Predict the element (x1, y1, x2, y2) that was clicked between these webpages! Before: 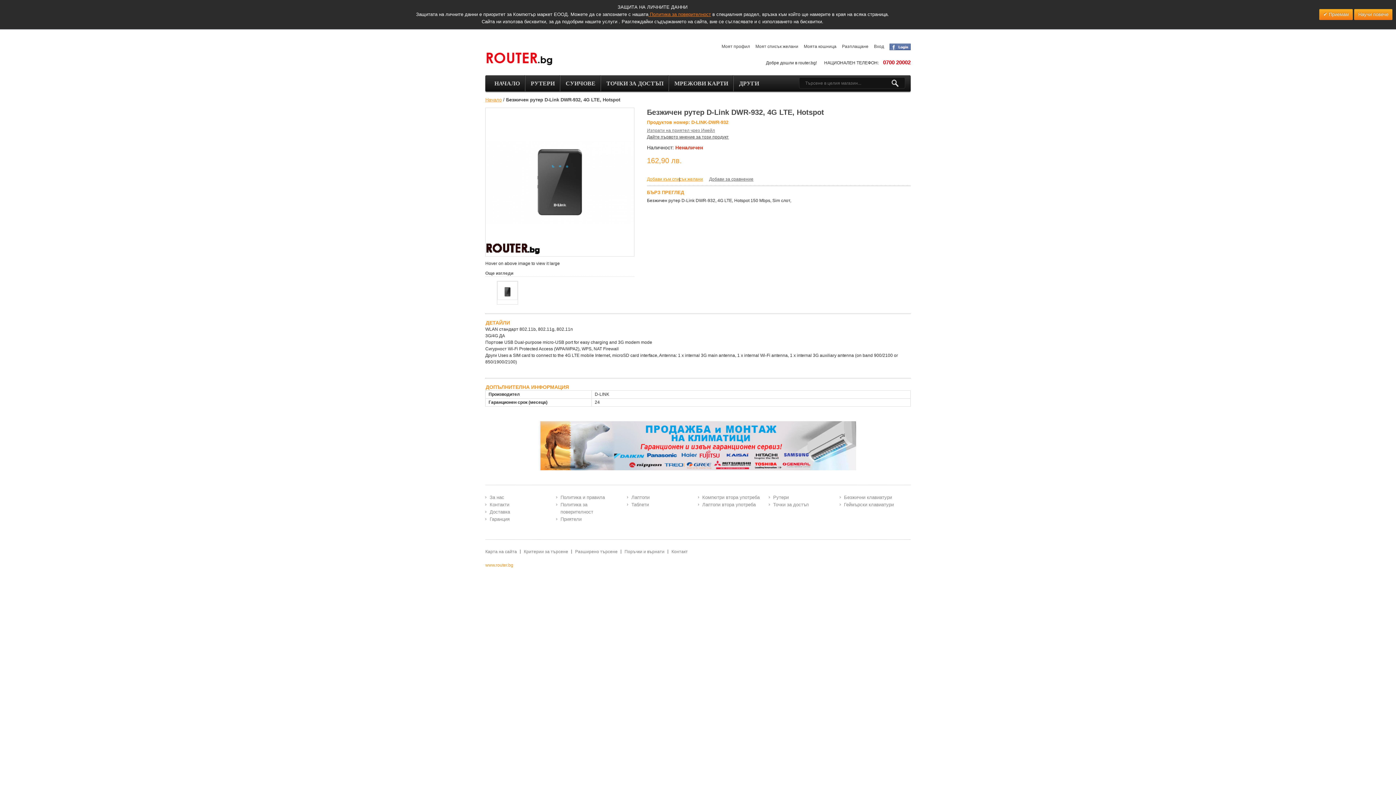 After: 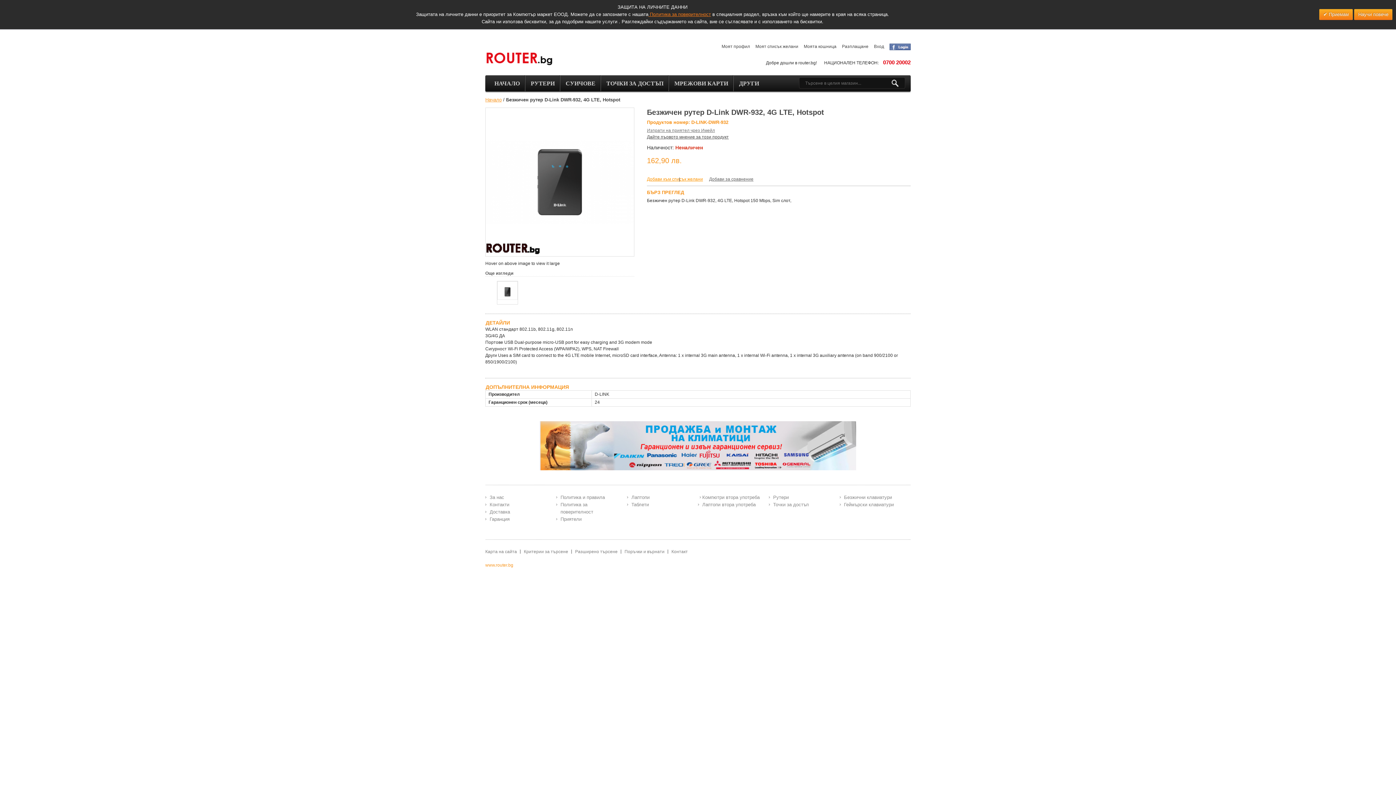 Action: label: Компютри втора употреба bbox: (698, 494, 759, 501)